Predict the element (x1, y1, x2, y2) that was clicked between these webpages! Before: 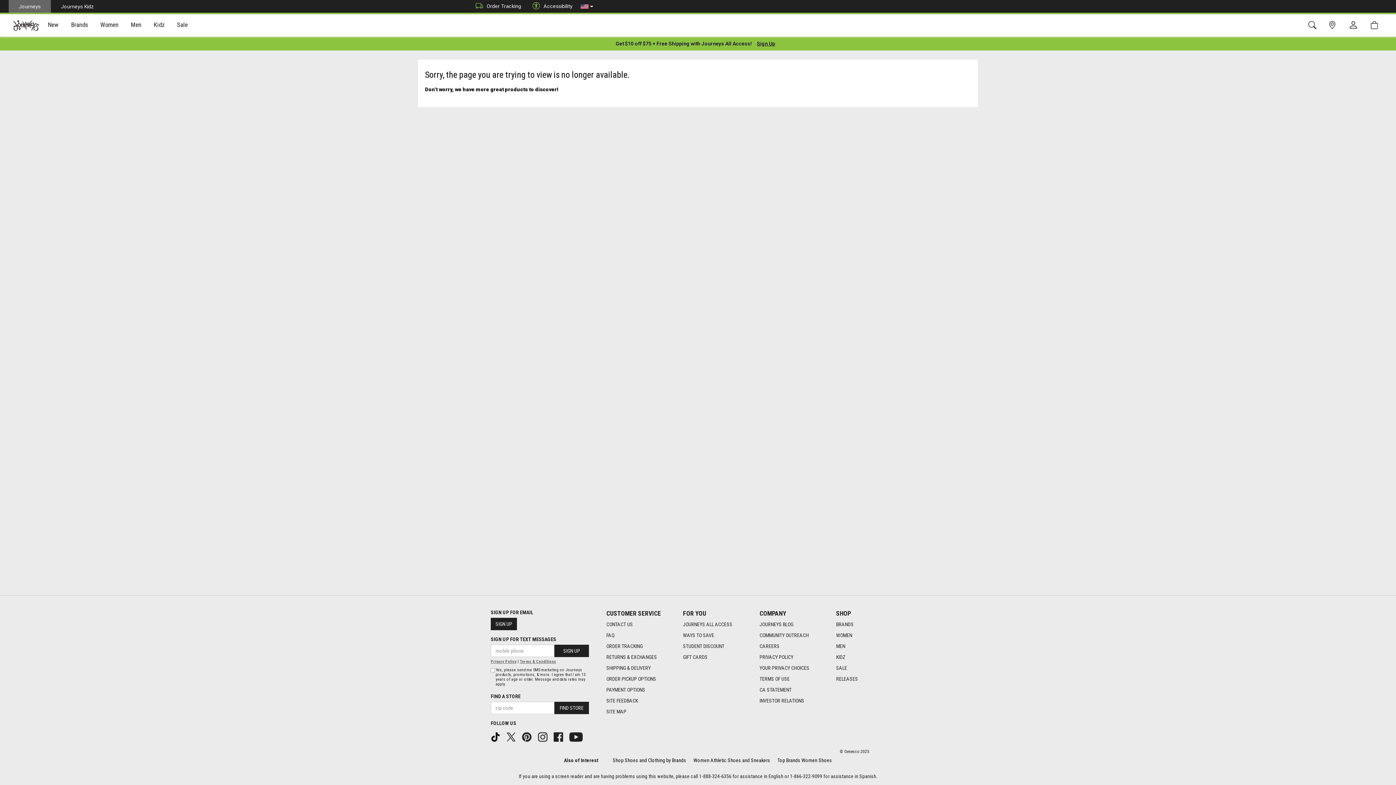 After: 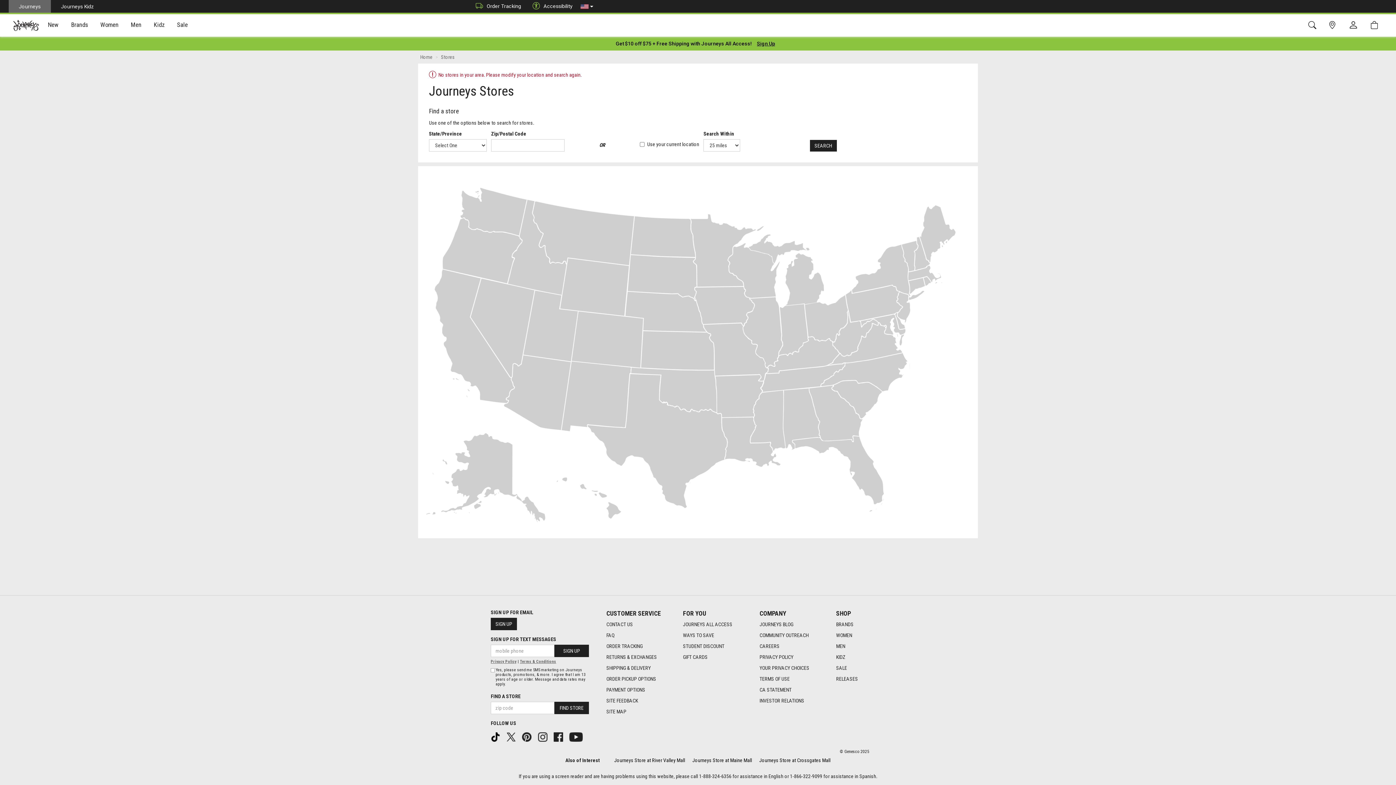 Action: bbox: (554, 702, 589, 714) label: FIND STORE